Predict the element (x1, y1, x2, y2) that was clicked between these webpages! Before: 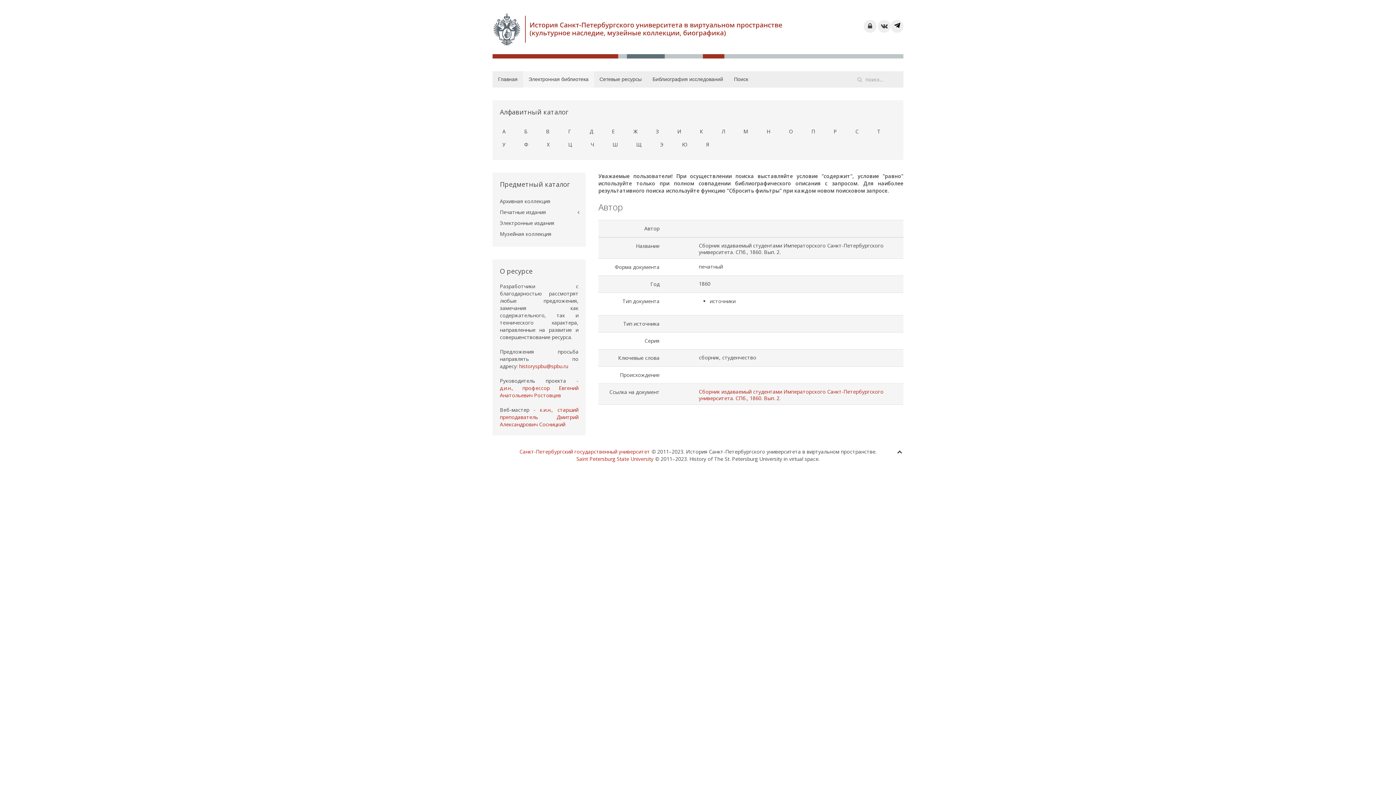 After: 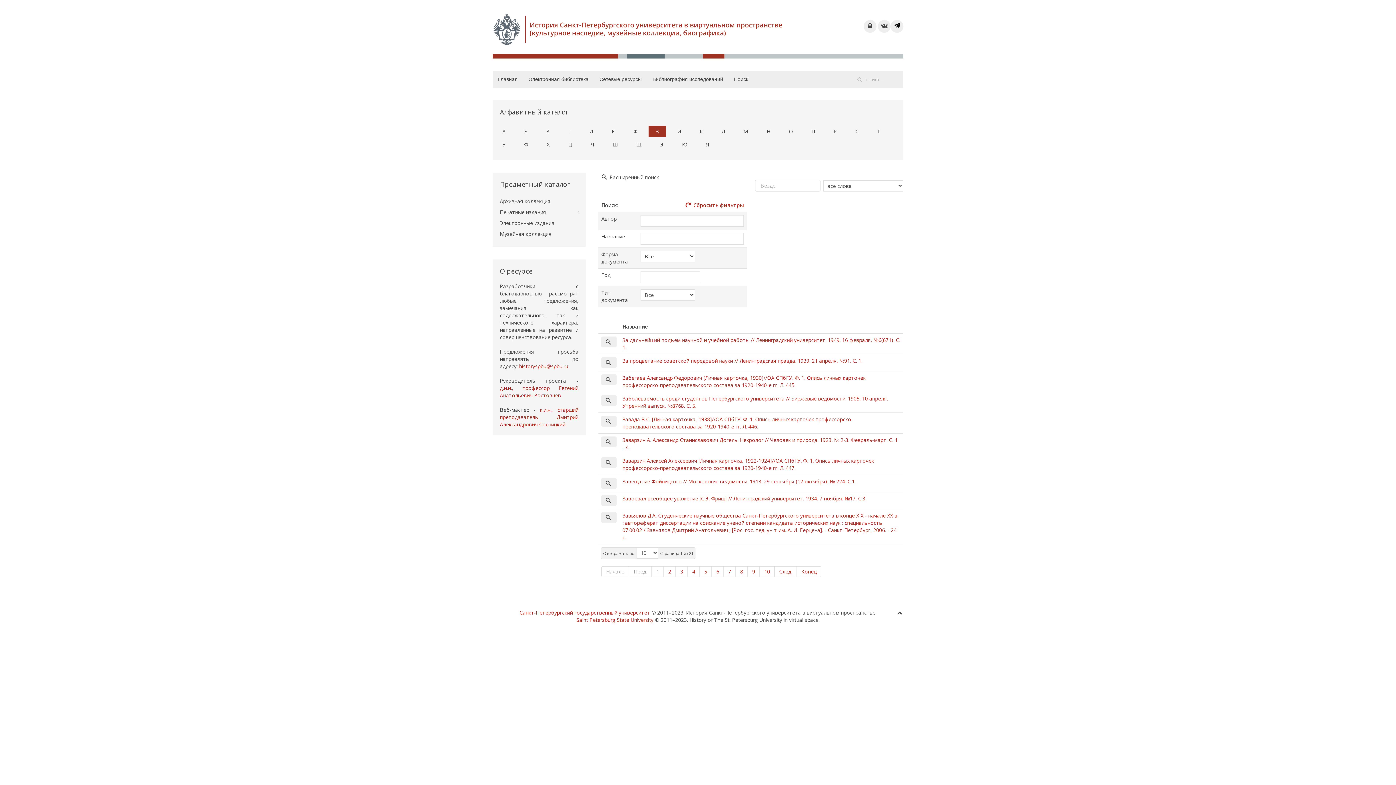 Action: bbox: (648, 126, 666, 137) label: З